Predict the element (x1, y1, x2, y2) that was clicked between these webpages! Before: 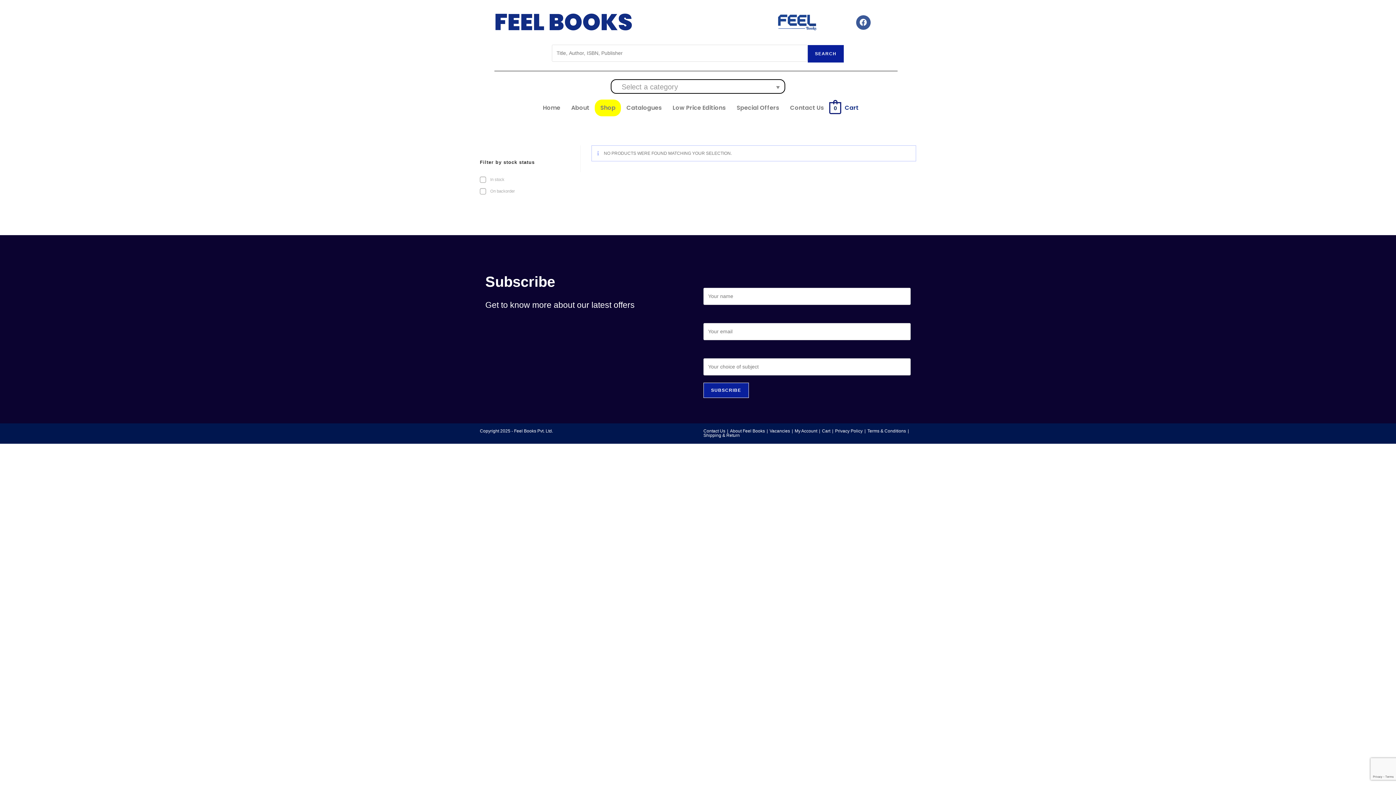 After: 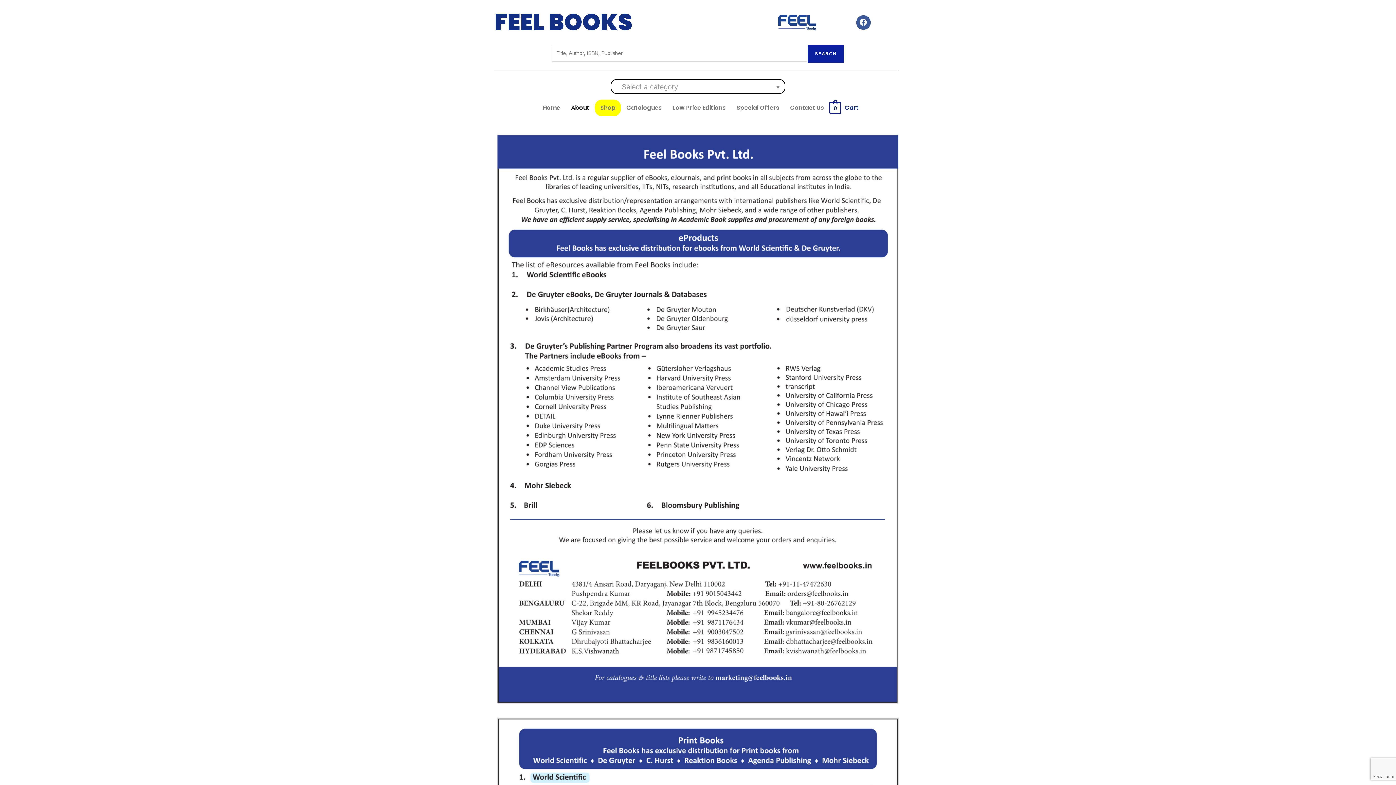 Action: bbox: (565, 99, 595, 116) label: About